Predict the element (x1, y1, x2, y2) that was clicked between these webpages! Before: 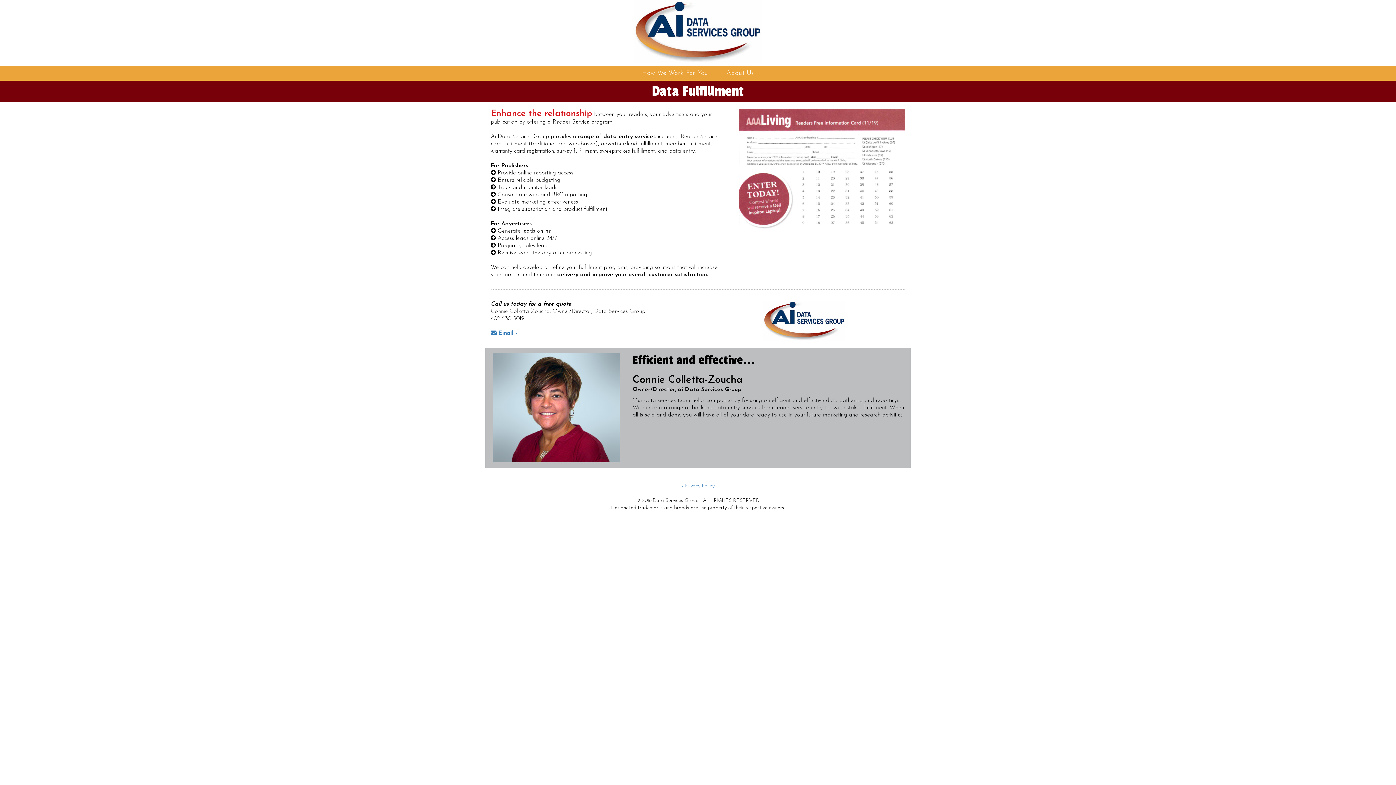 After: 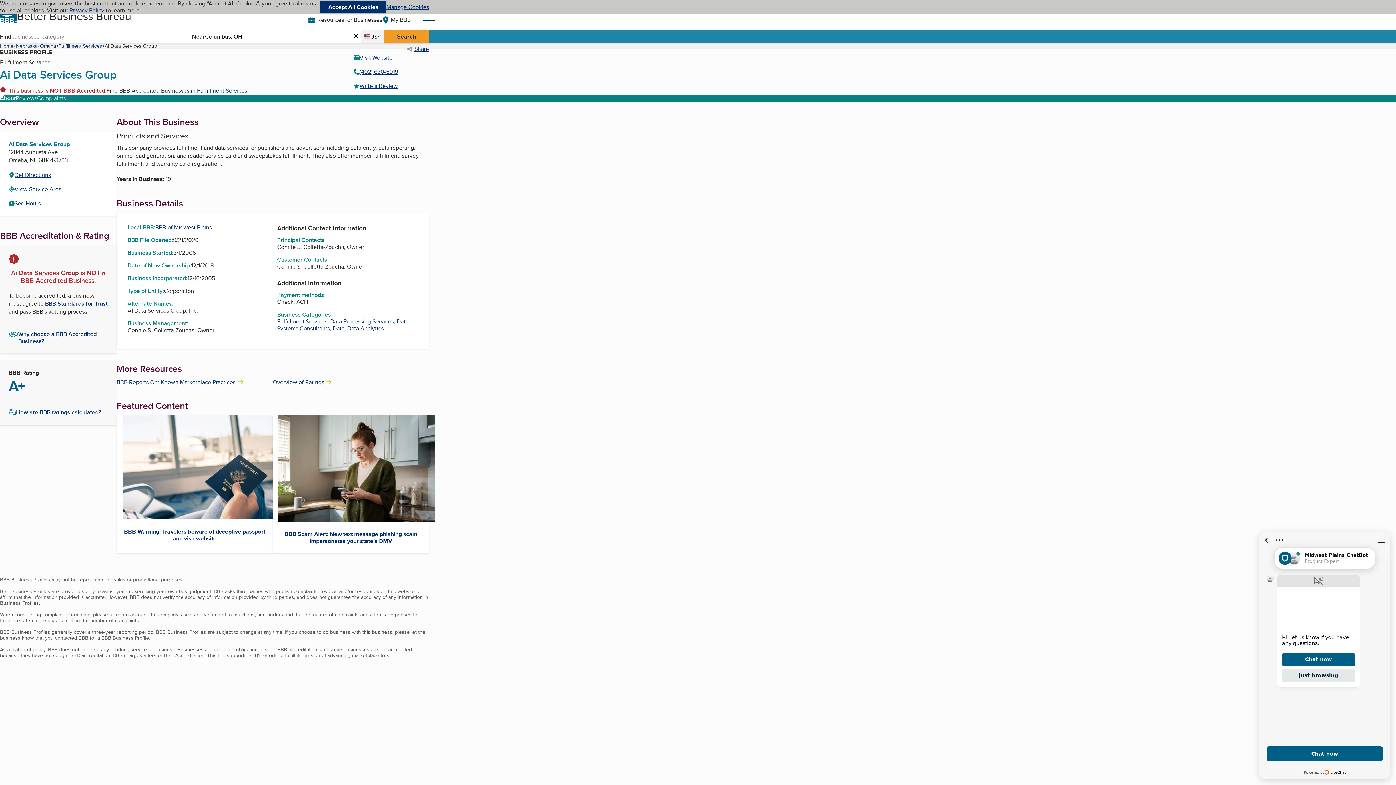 Action: bbox: (882, 300, 904, 340)